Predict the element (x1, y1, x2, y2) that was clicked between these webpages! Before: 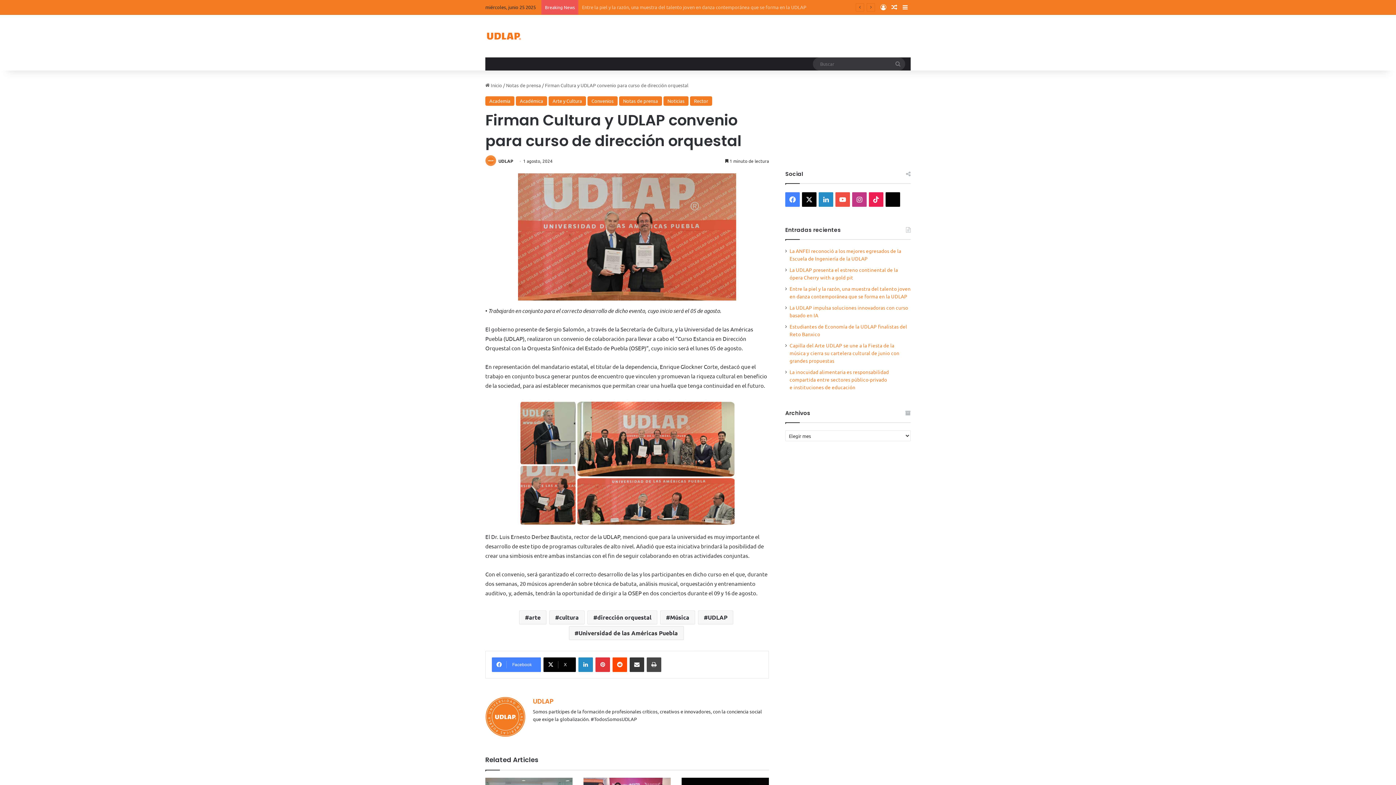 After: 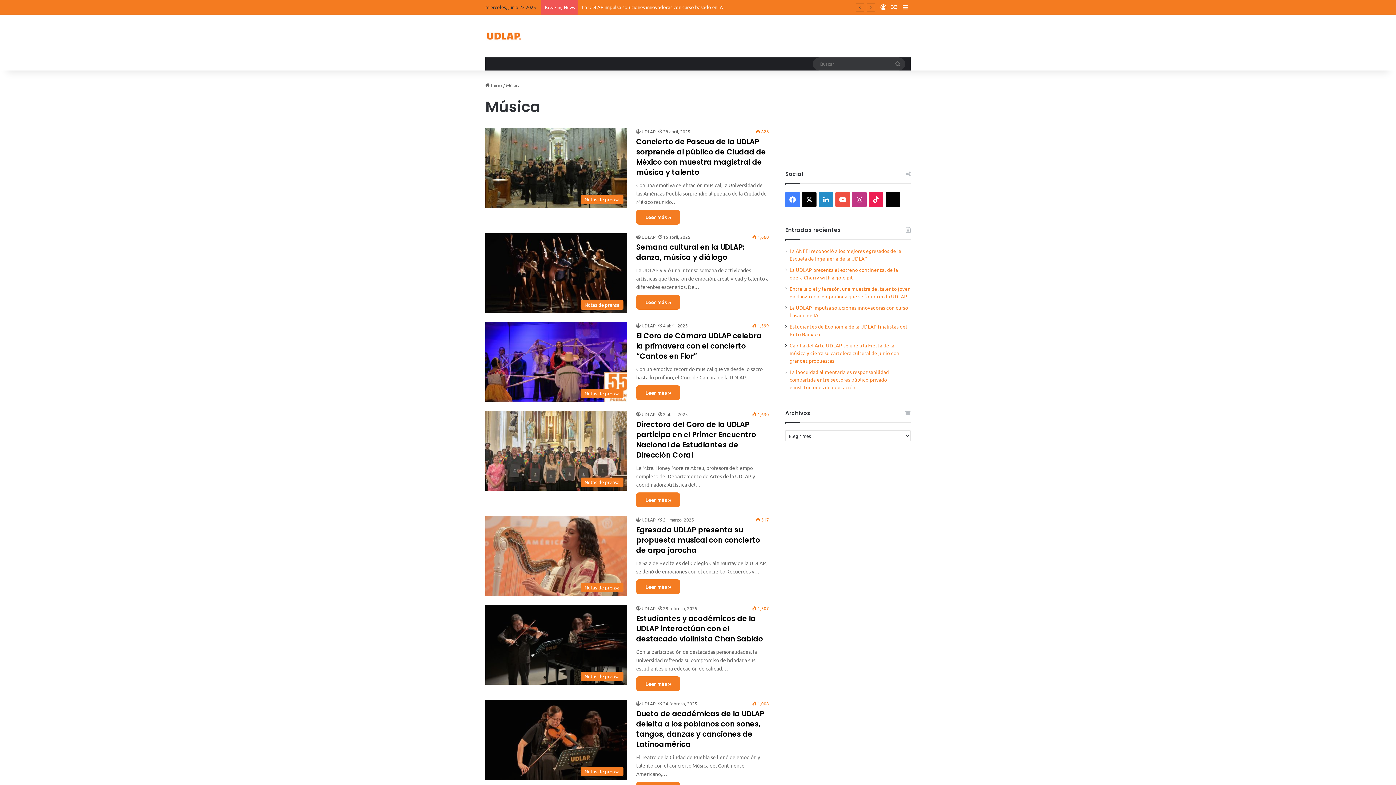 Action: bbox: (660, 611, 695, 624) label: Música